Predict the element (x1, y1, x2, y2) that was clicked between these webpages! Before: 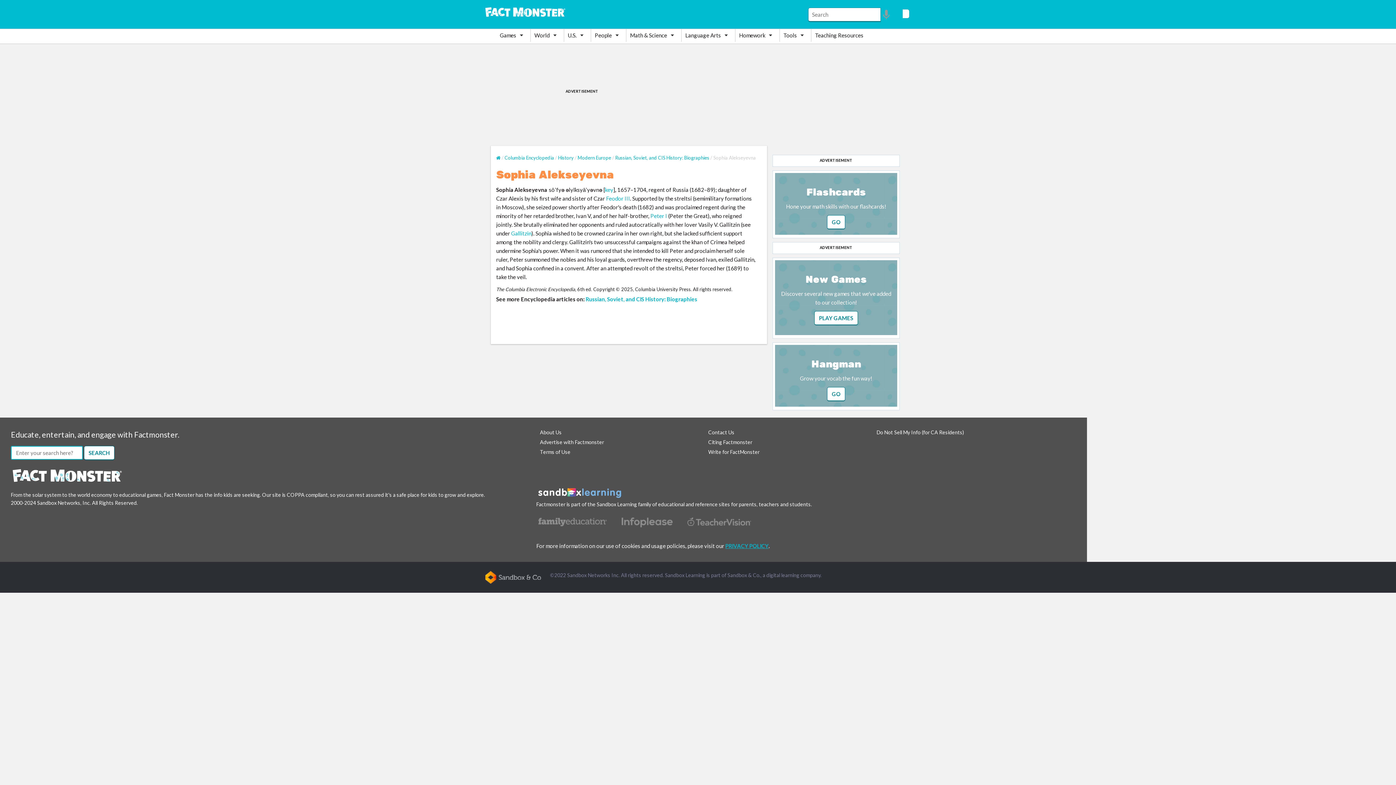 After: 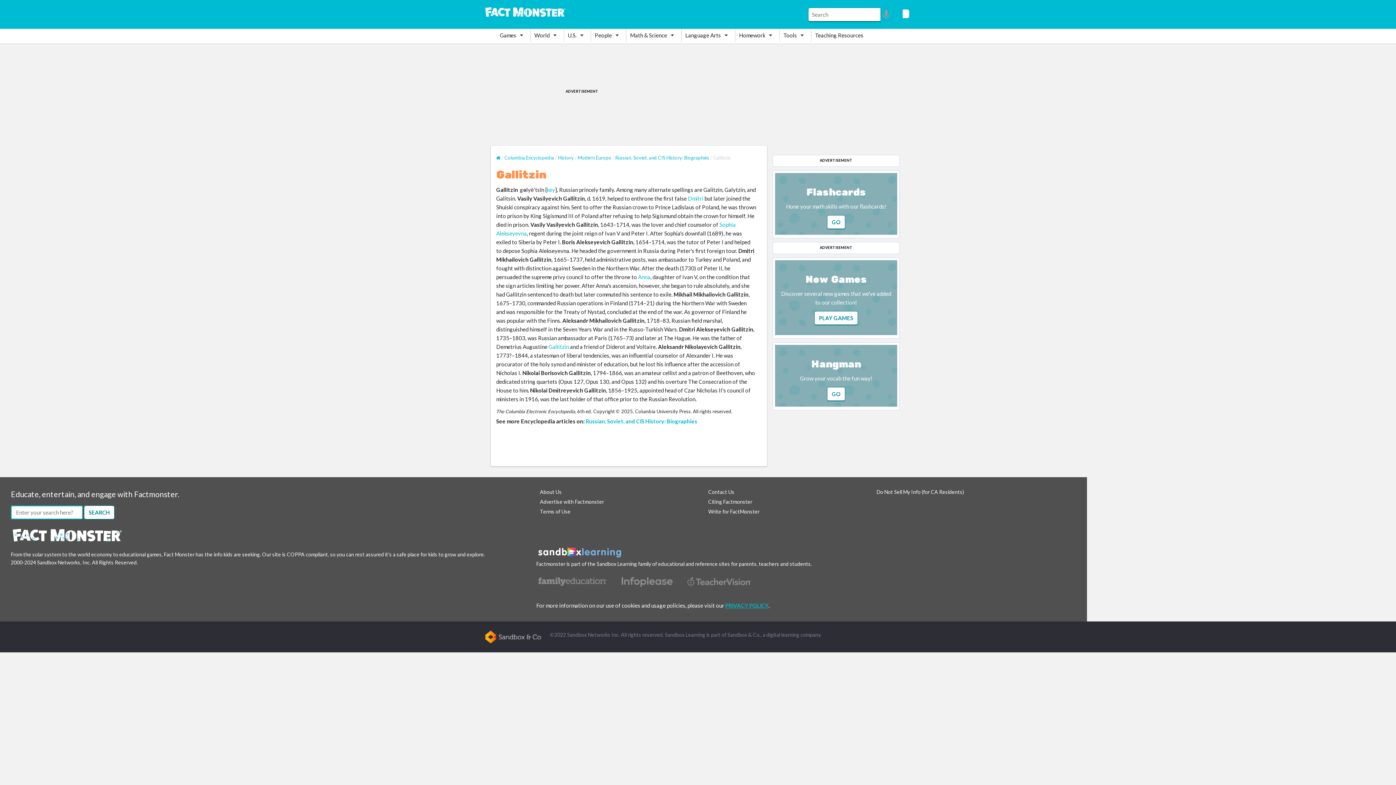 Action: label: Gallitzin bbox: (511, 230, 531, 236)